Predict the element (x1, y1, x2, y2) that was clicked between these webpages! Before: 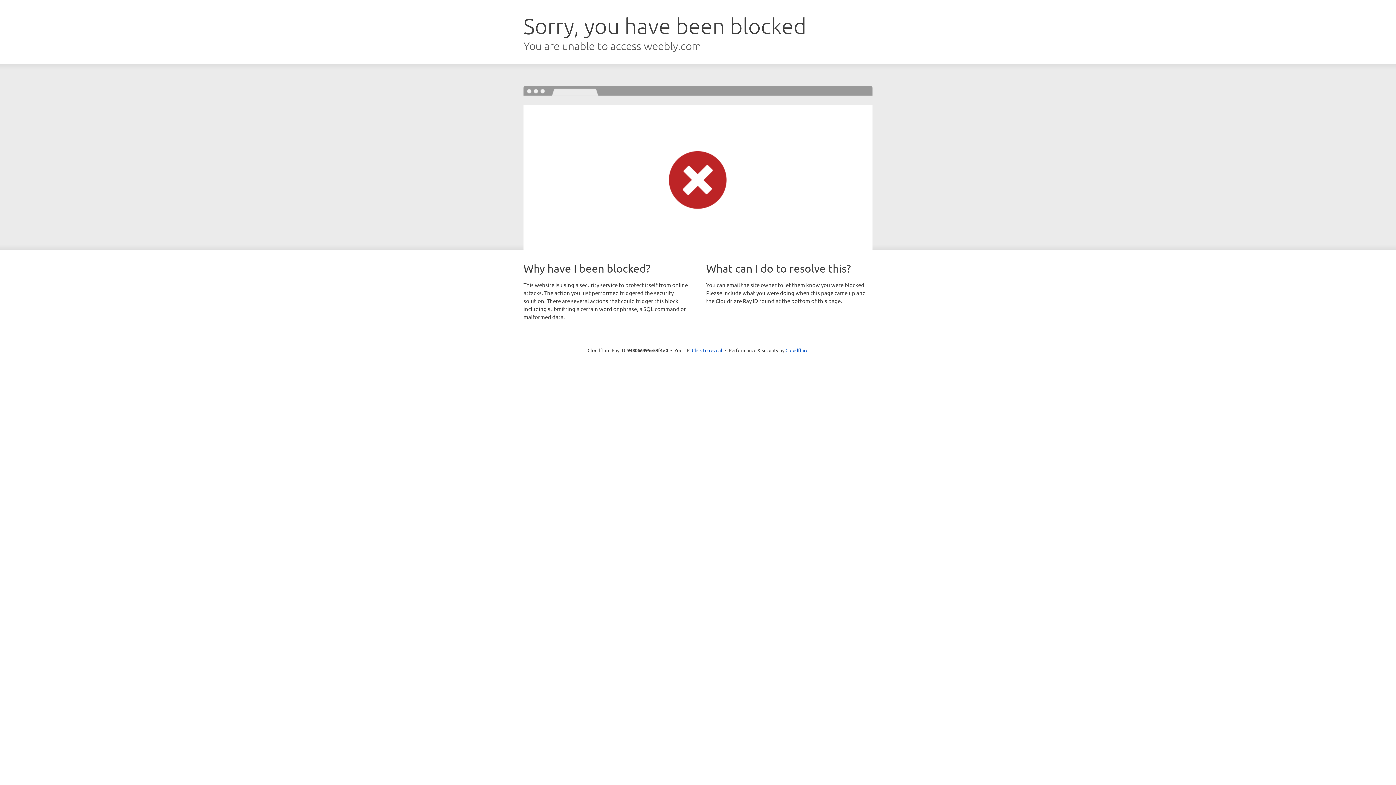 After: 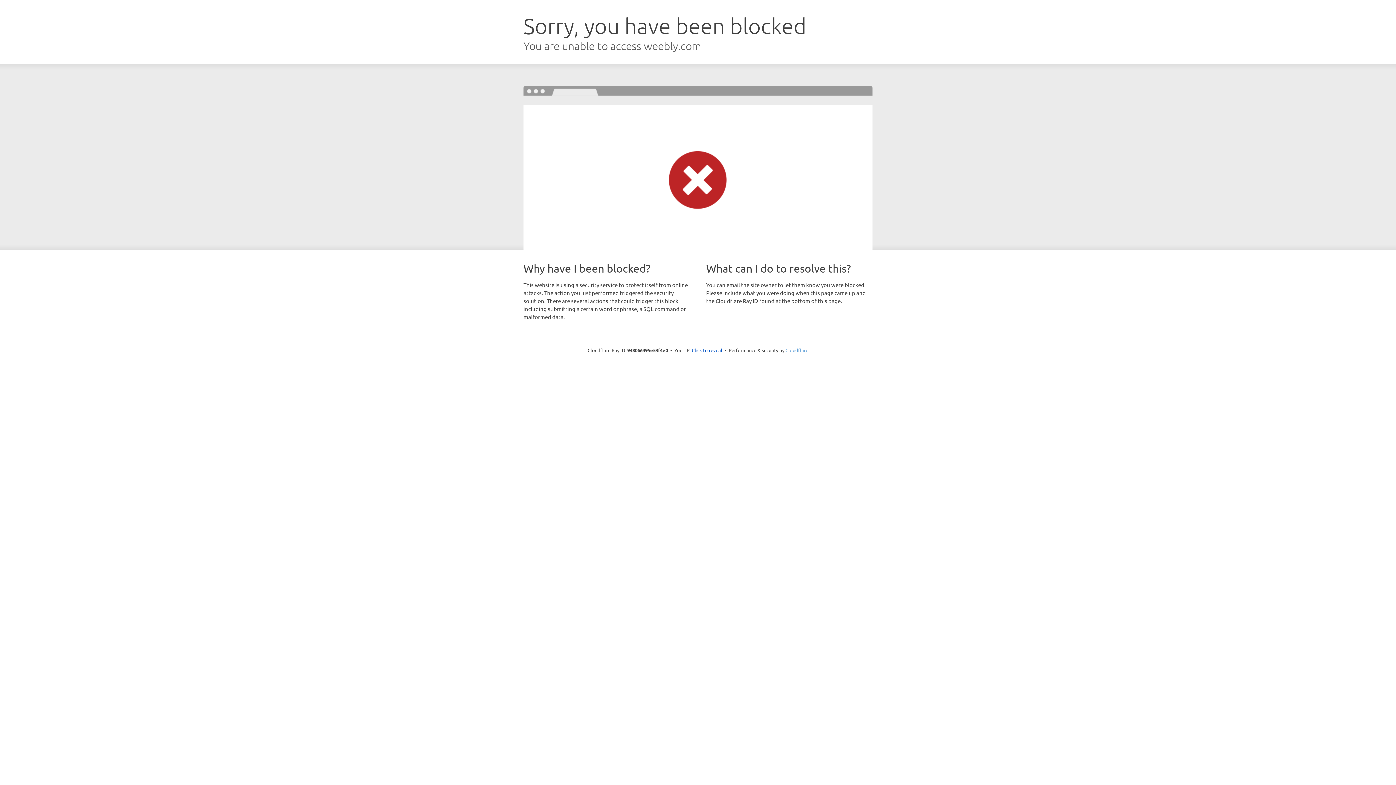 Action: label: Cloudflare bbox: (785, 347, 808, 353)